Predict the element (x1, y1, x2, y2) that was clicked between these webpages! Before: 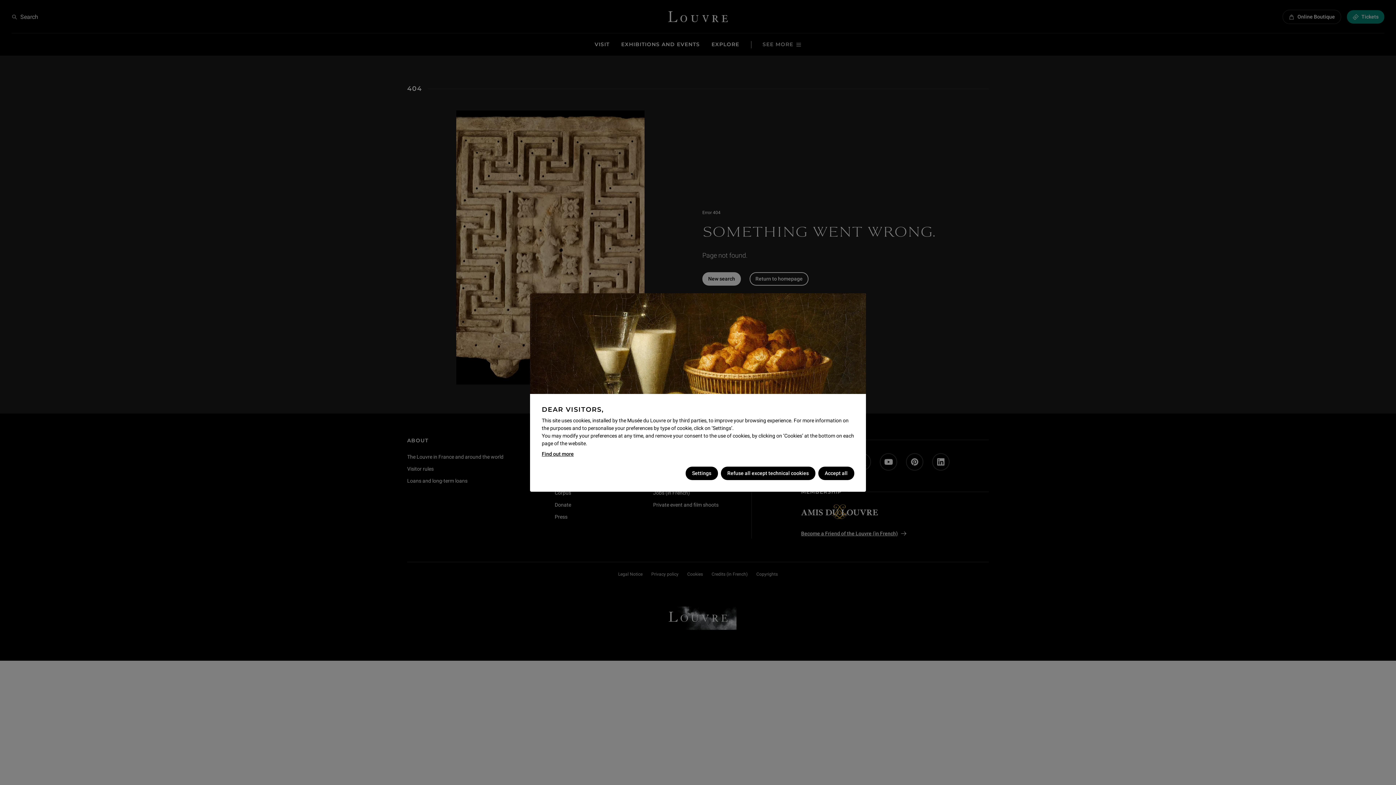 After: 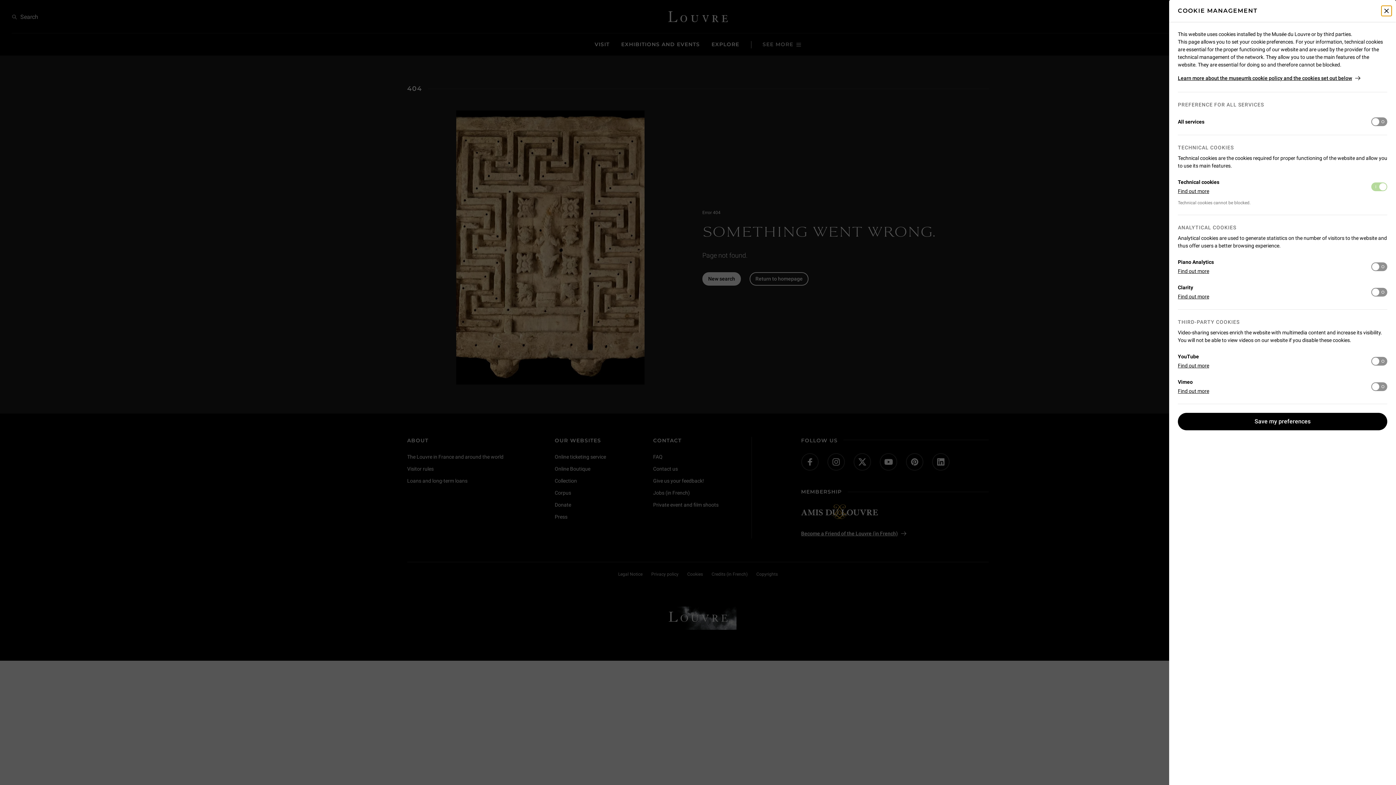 Action: bbox: (685, 466, 718, 480) label: Settings